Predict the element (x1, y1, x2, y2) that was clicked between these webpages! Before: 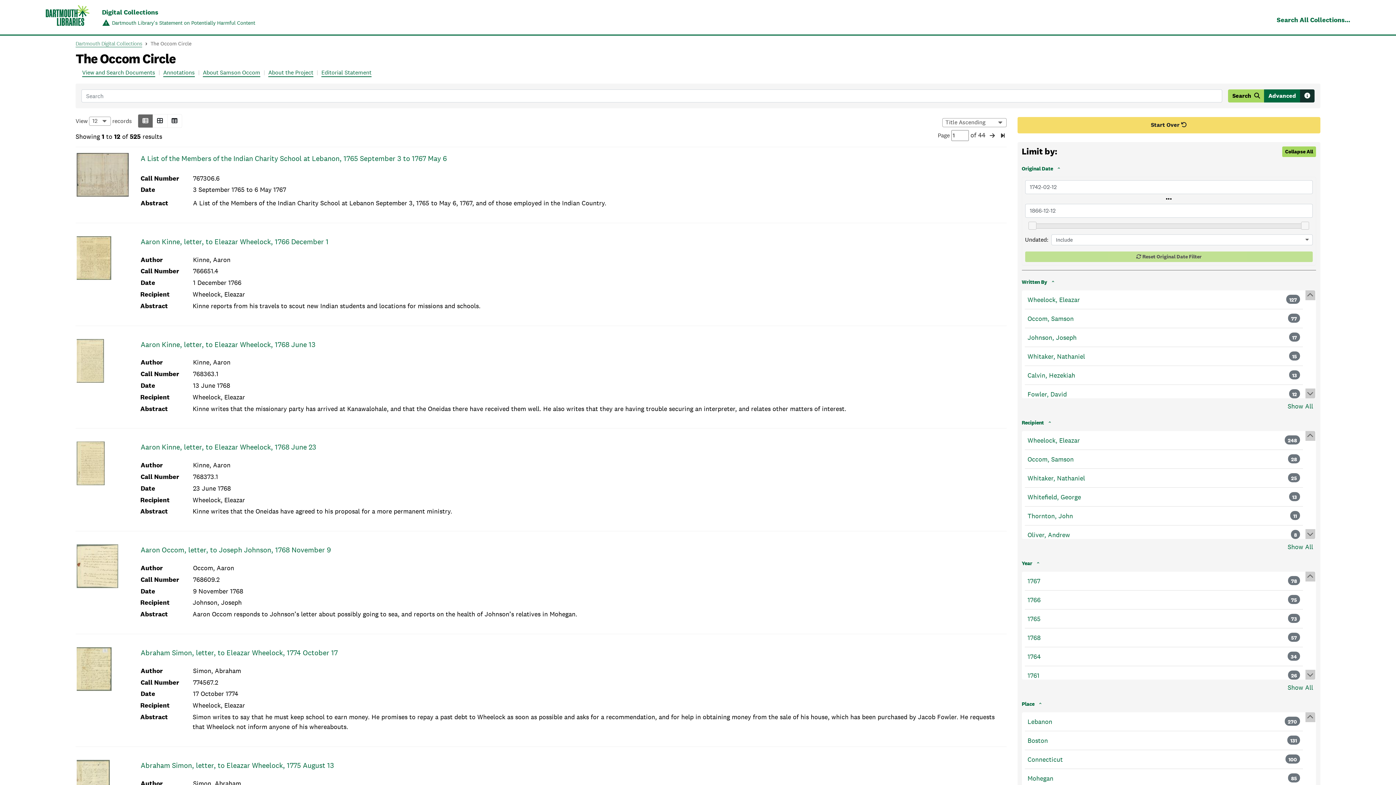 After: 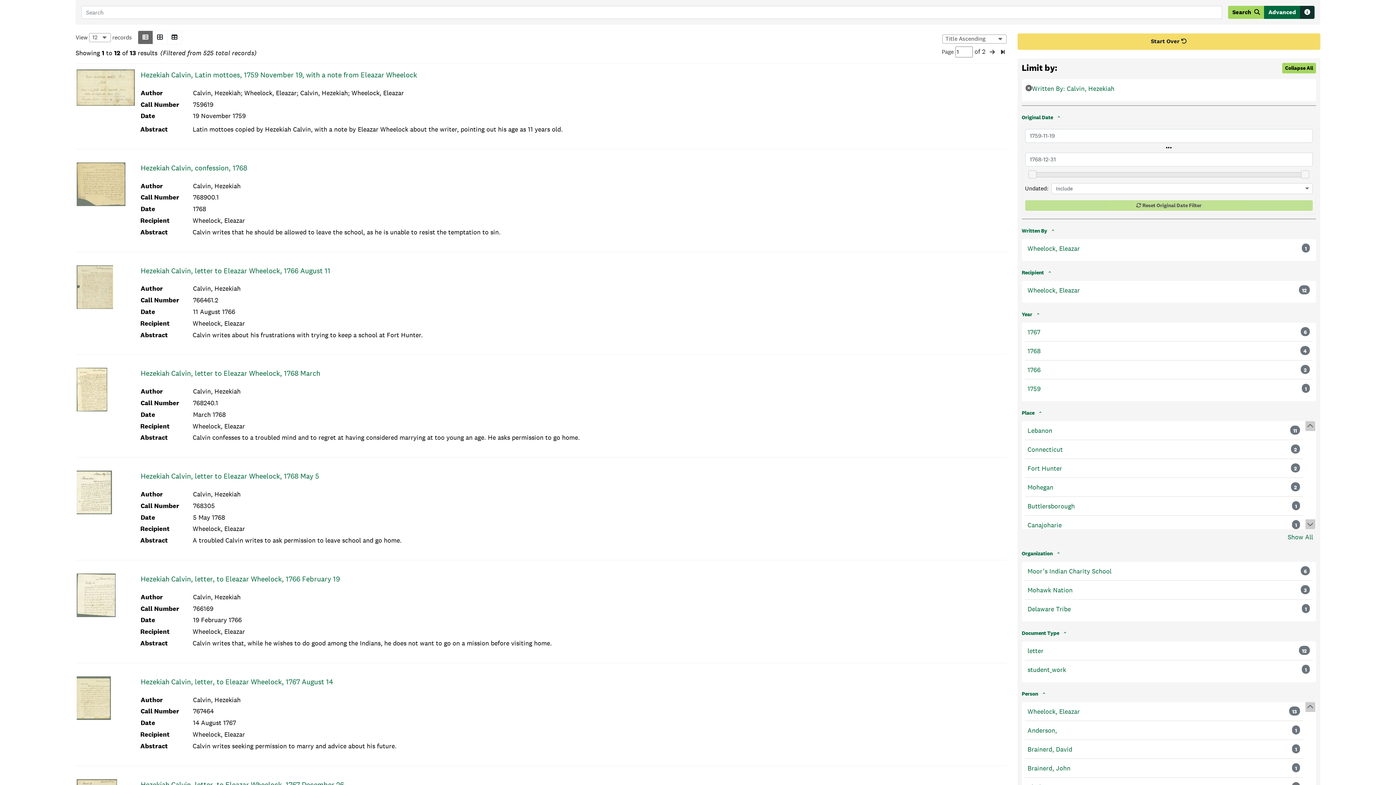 Action: label: Calvin, Hezekiah bbox: (1027, 370, 1075, 380)